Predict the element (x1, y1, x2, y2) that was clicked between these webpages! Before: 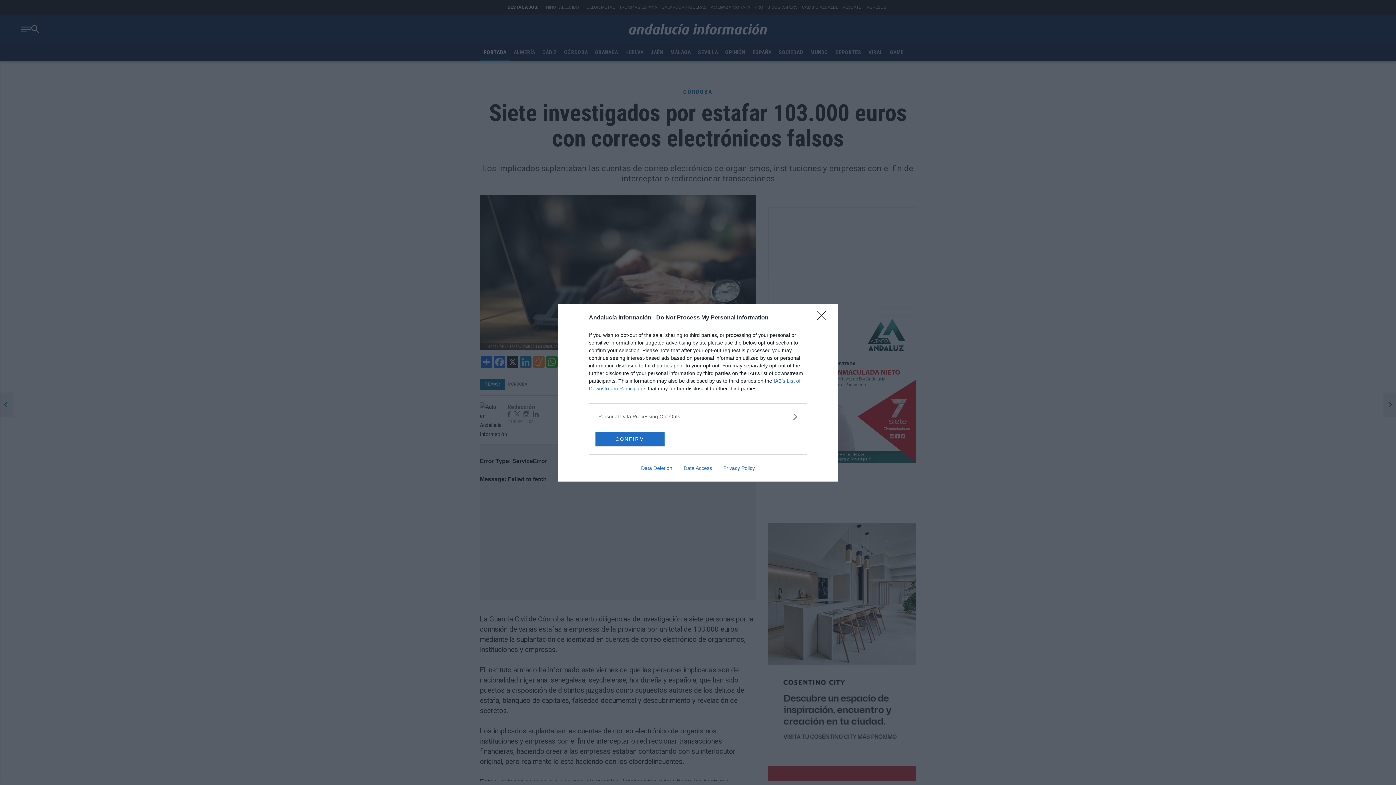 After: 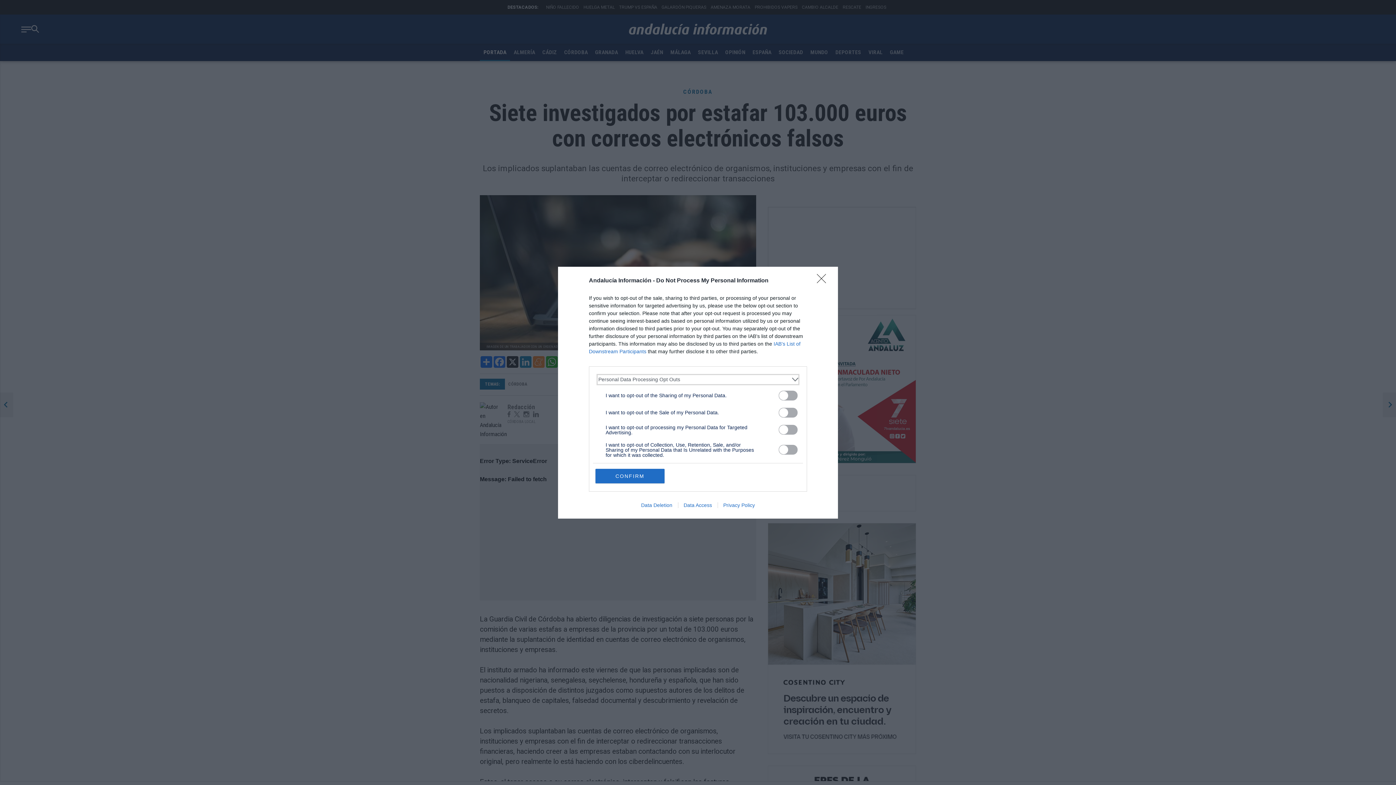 Action: bbox: (598, 412, 797, 420) label: Opt-Outs